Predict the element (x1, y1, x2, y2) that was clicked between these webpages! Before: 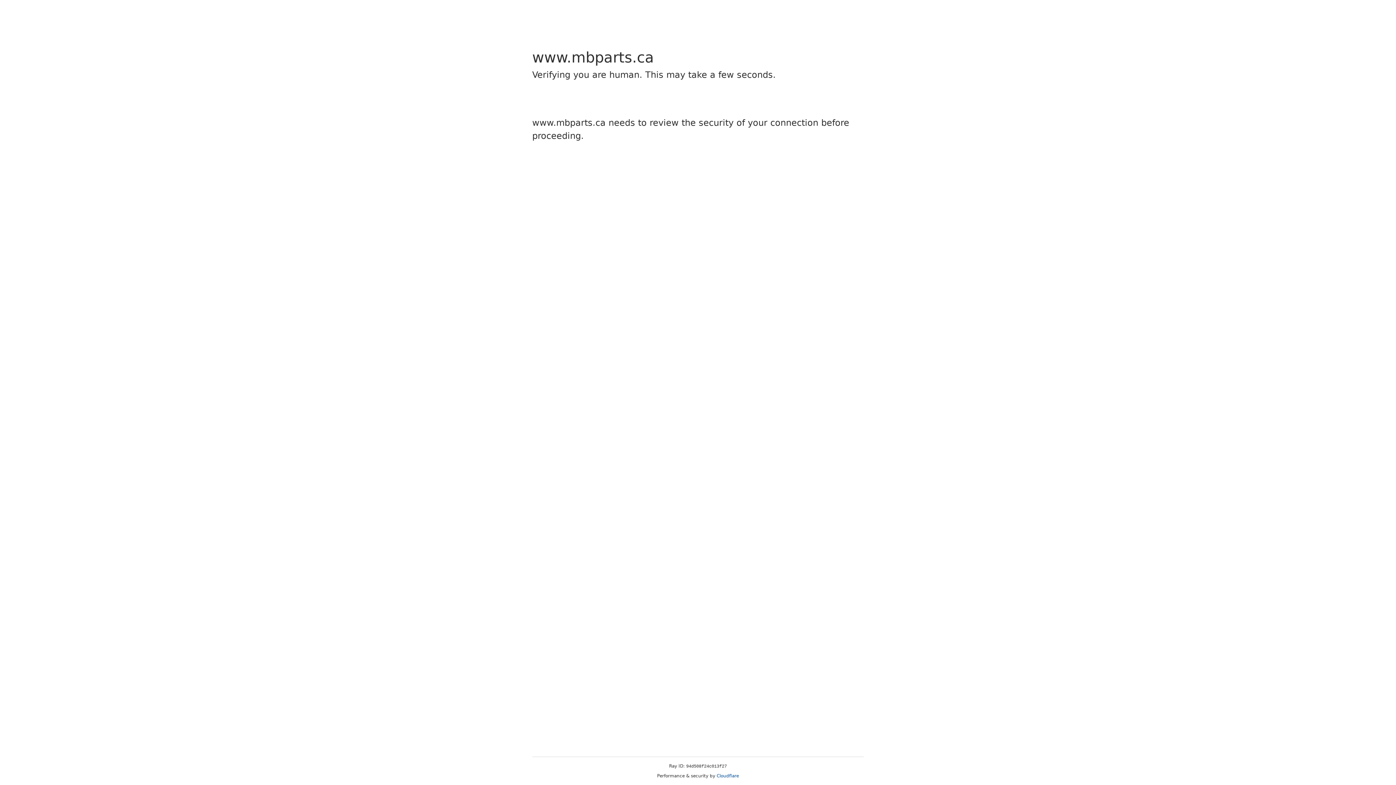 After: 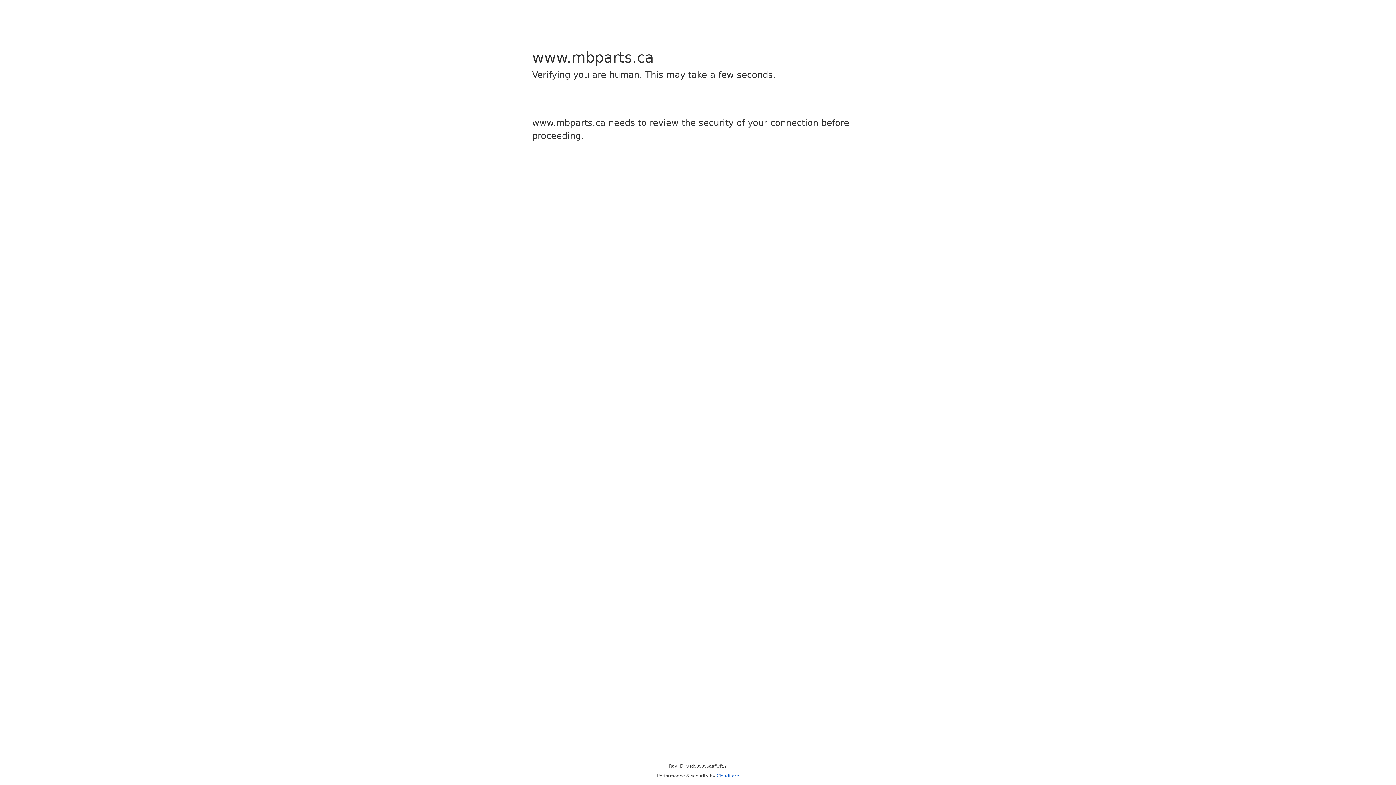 Action: bbox: (716, 773, 739, 778) label: Cloudflare